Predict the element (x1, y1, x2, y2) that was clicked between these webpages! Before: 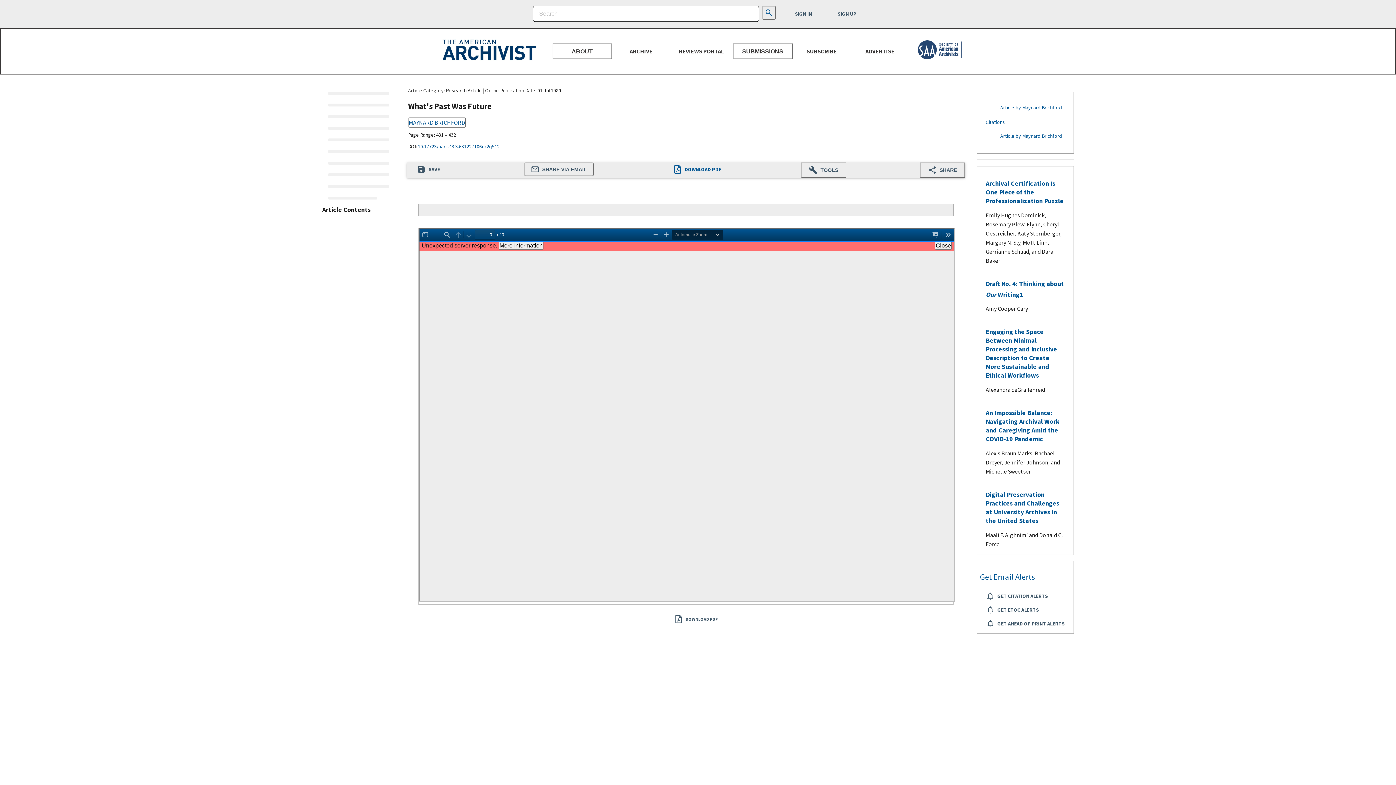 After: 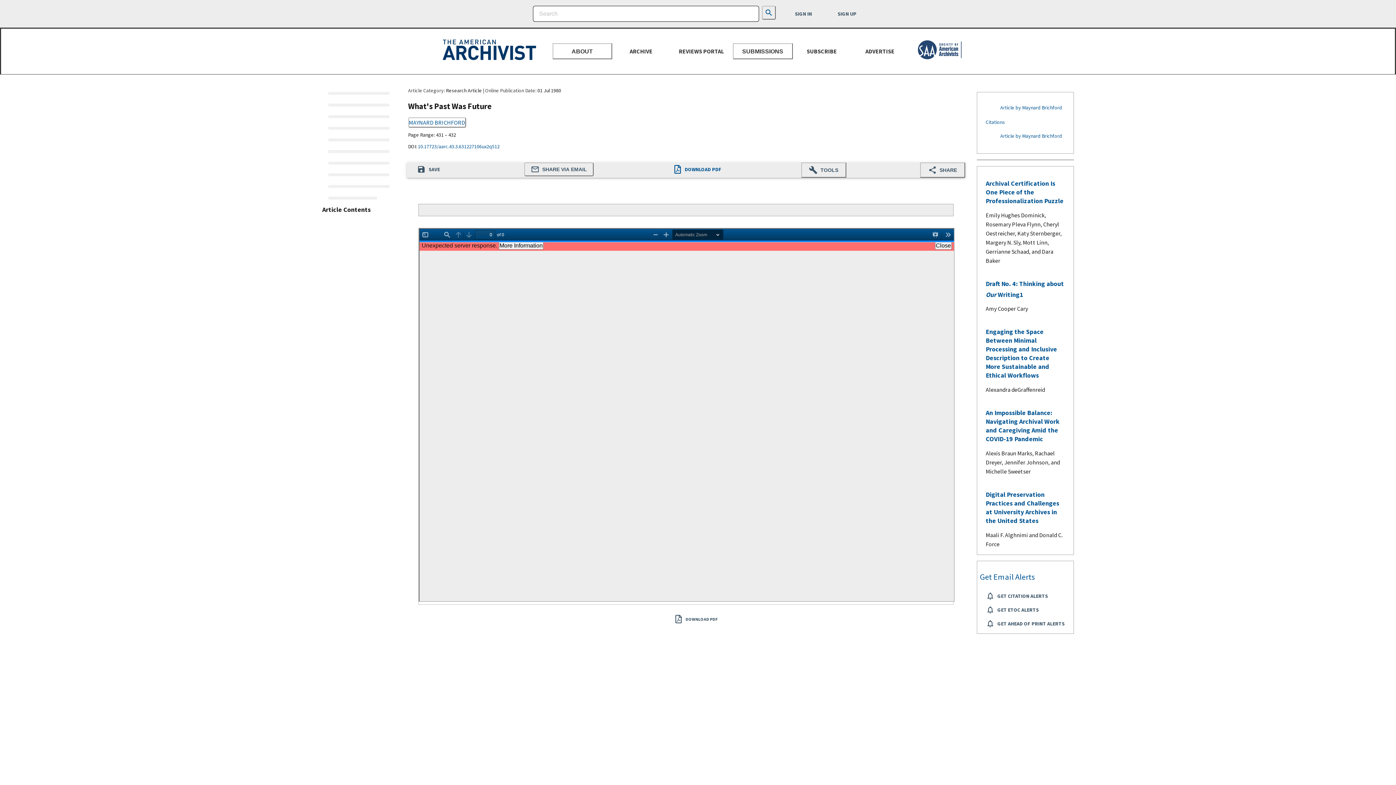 Action: bbox: (918, 53, 961, 60)